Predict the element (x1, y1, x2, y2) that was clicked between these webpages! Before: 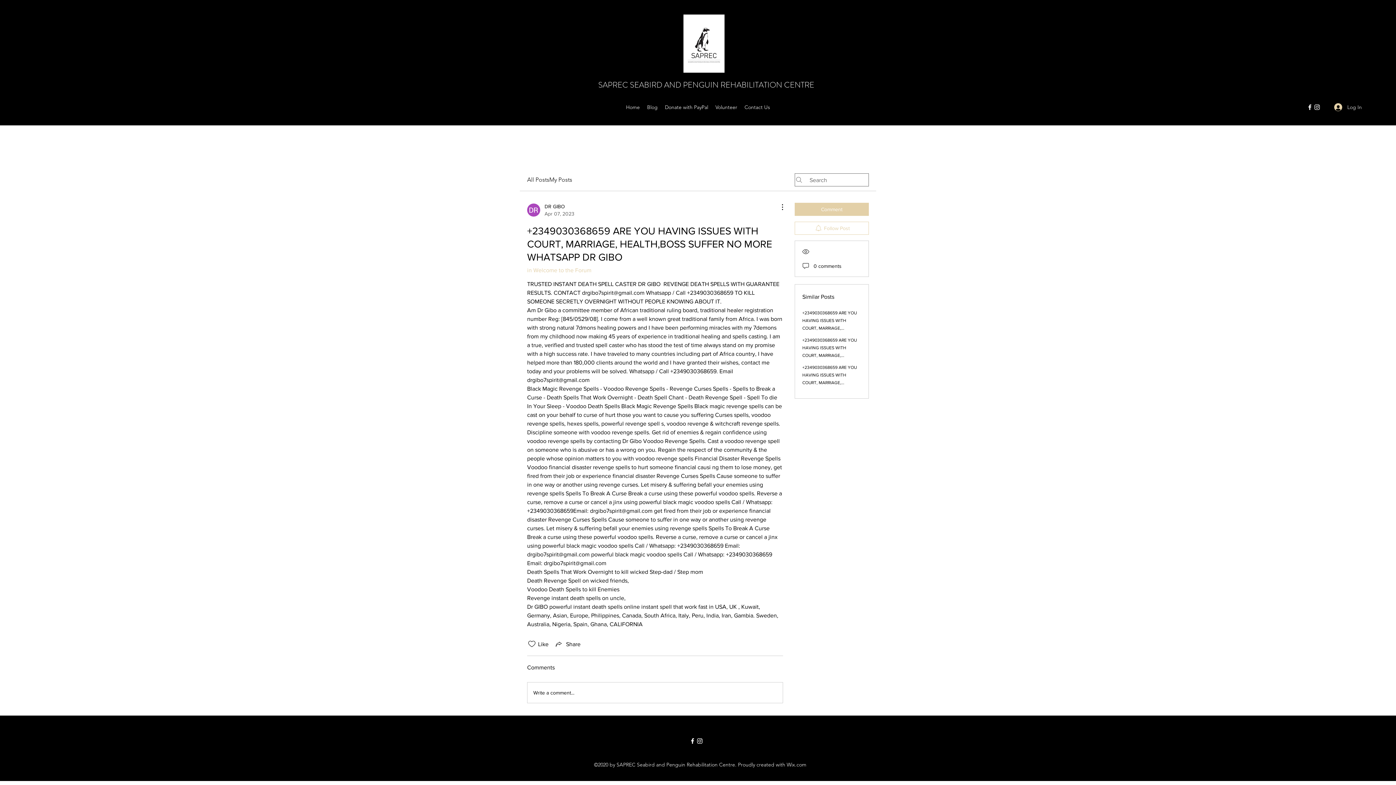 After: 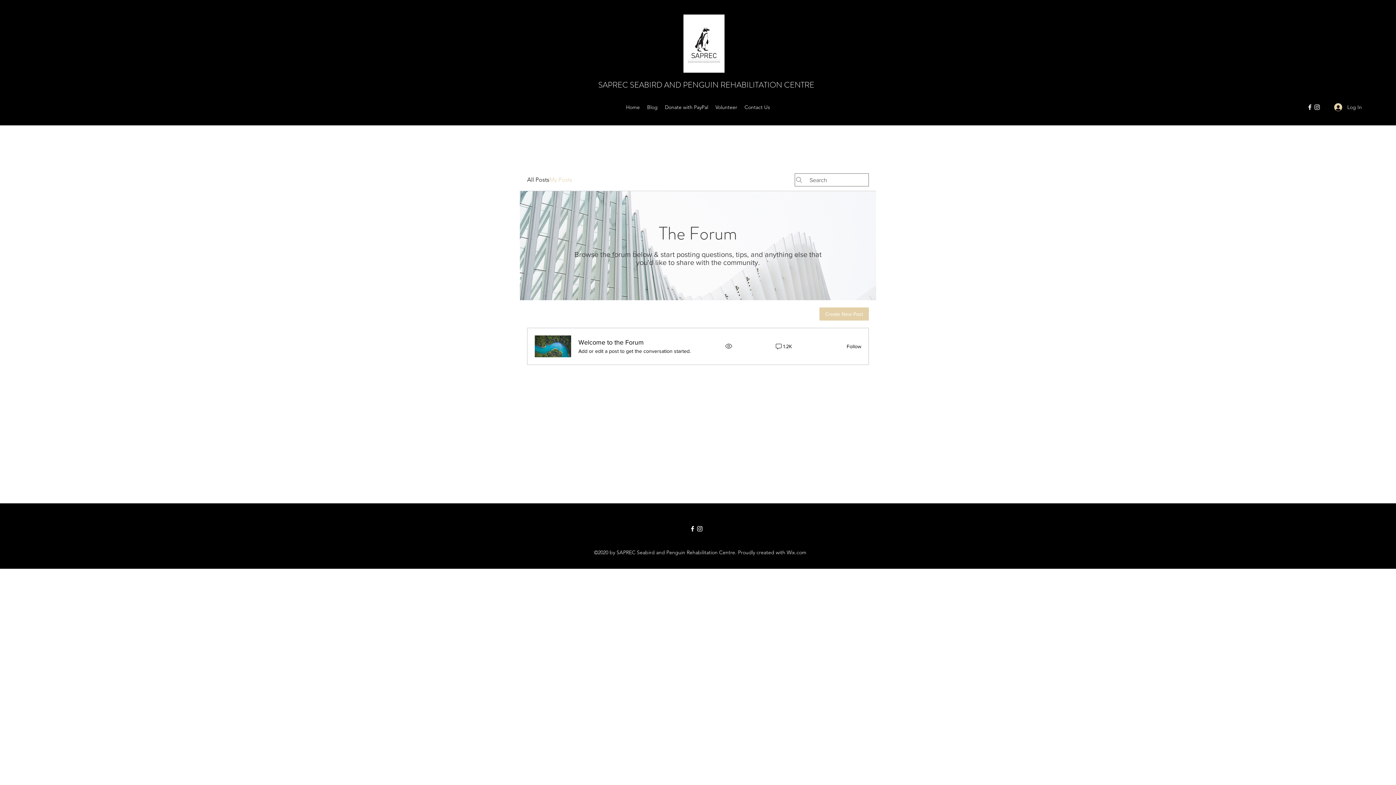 Action: bbox: (549, 175, 572, 184) label: My Posts